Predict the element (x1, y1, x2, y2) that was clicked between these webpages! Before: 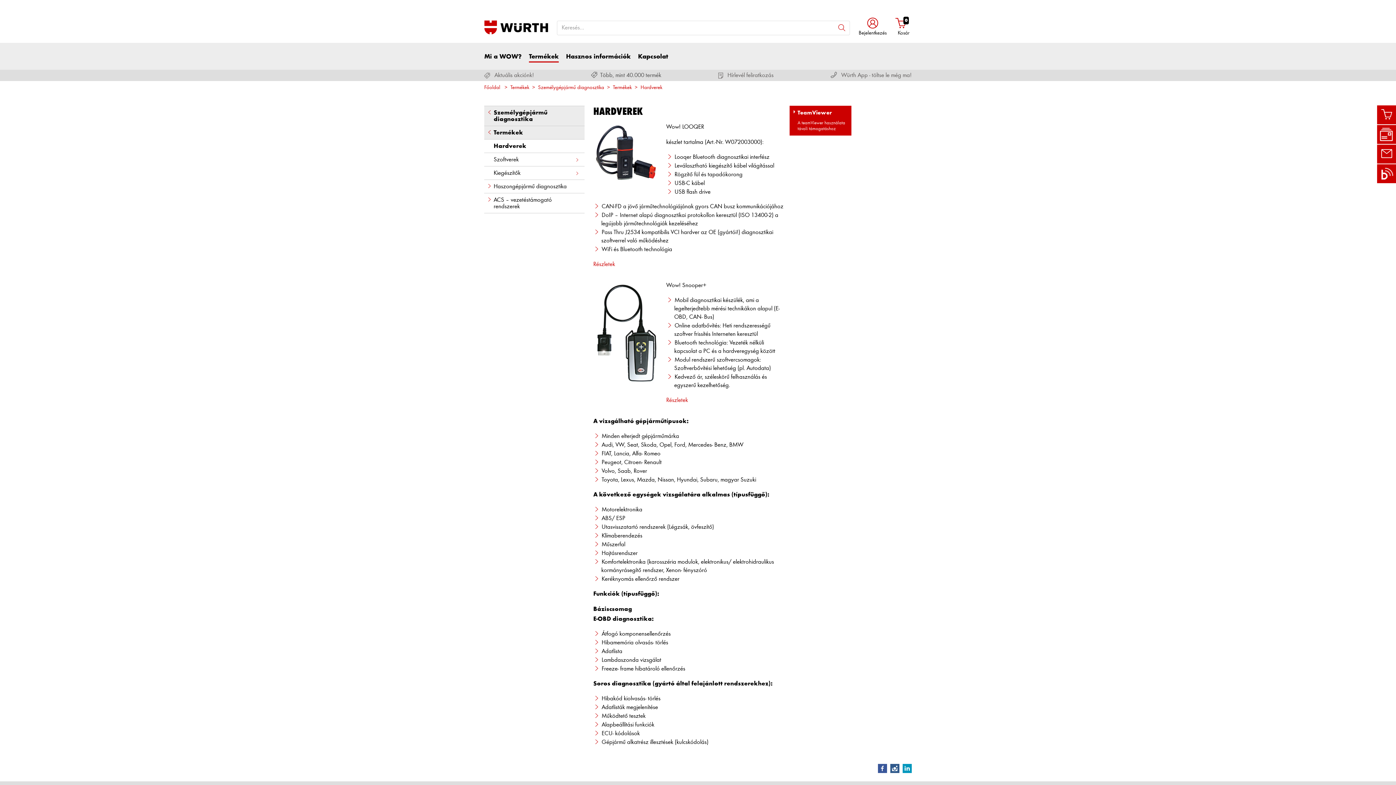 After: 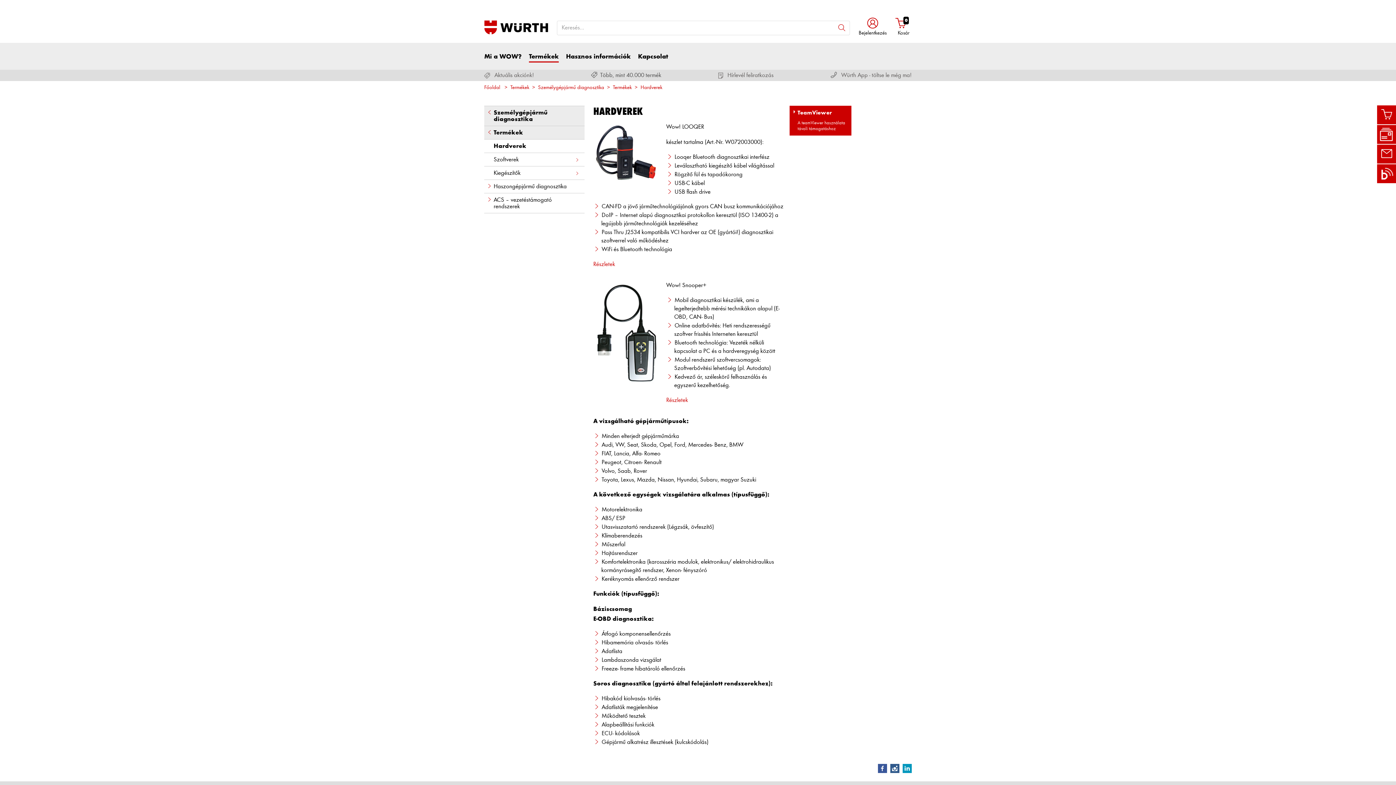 Action: bbox: (593, 150, 657, 157)